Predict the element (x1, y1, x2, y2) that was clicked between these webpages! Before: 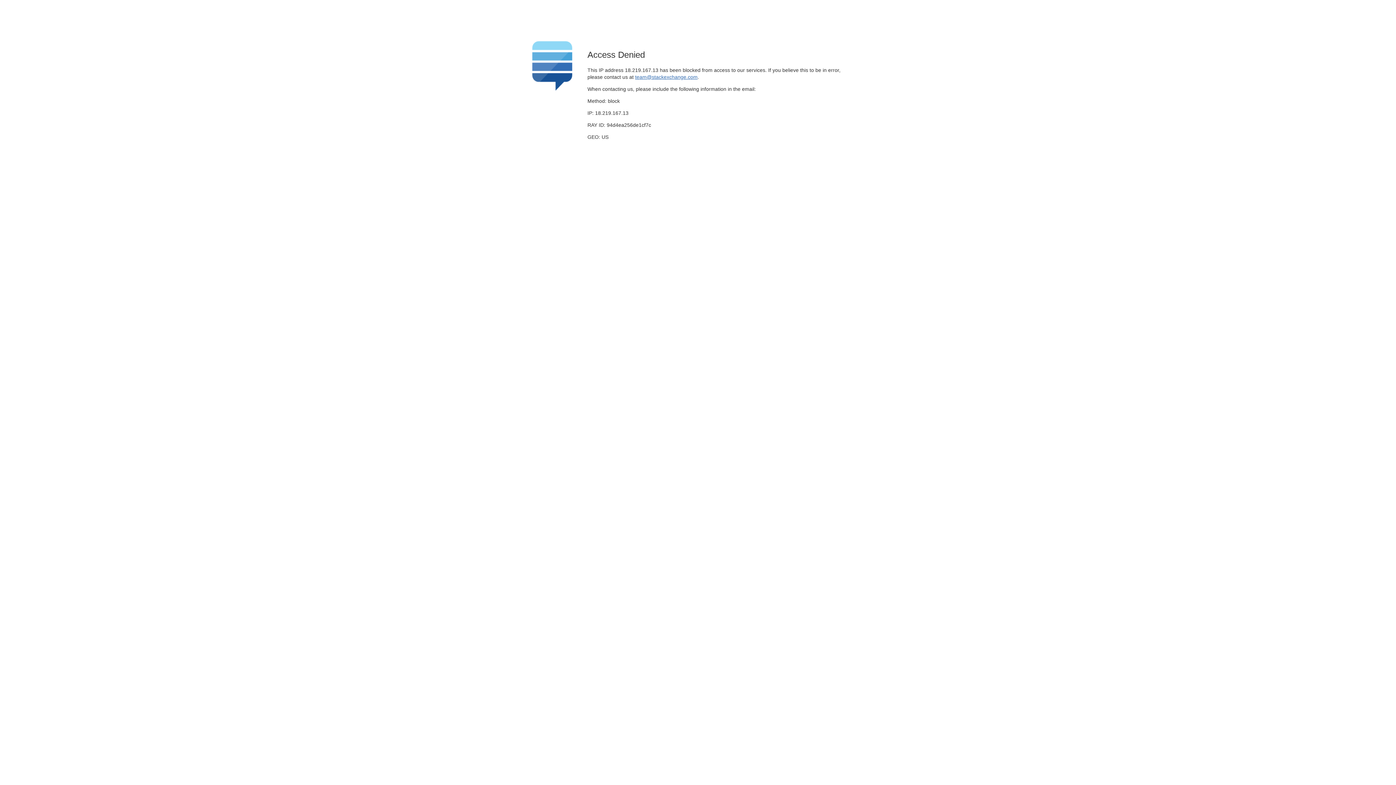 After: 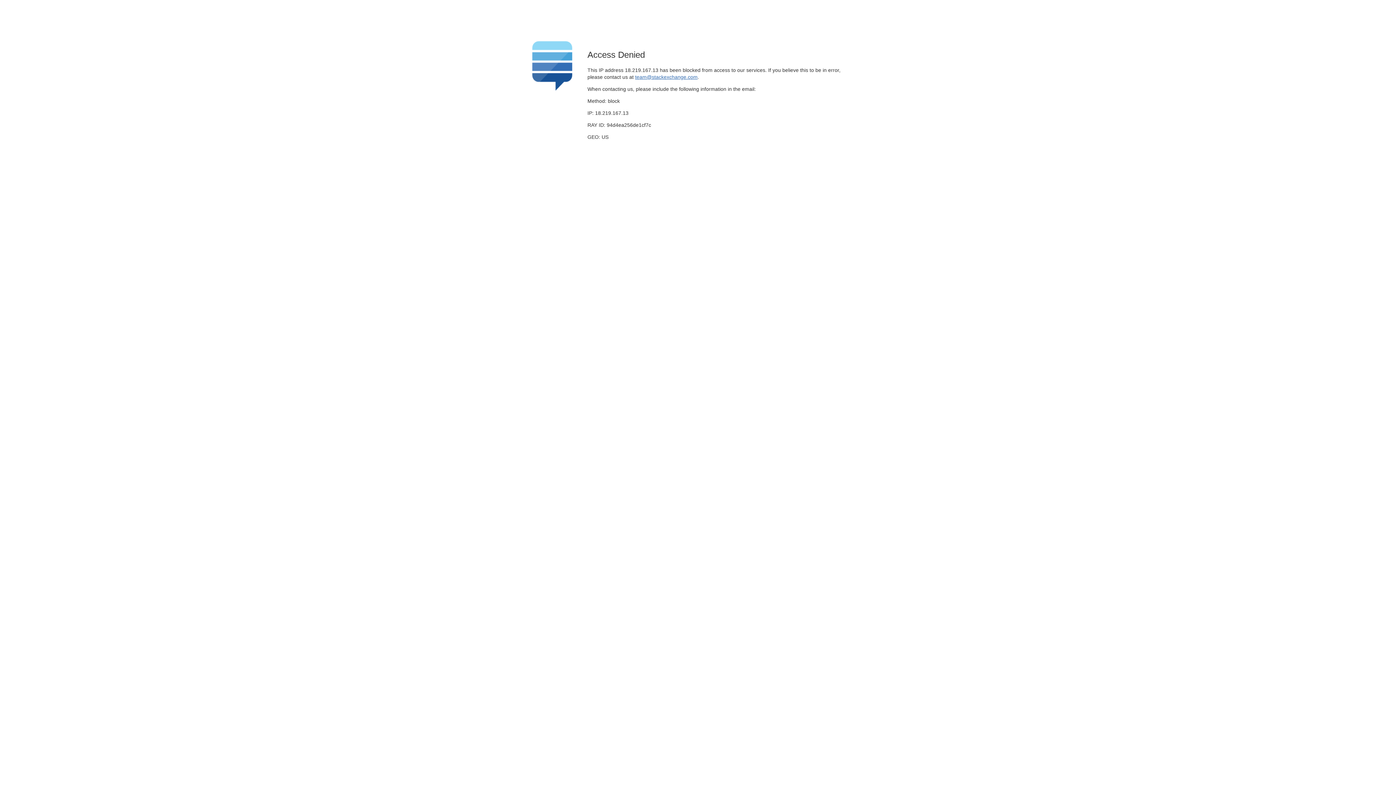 Action: label: team@stackexchange.com bbox: (635, 74, 697, 79)